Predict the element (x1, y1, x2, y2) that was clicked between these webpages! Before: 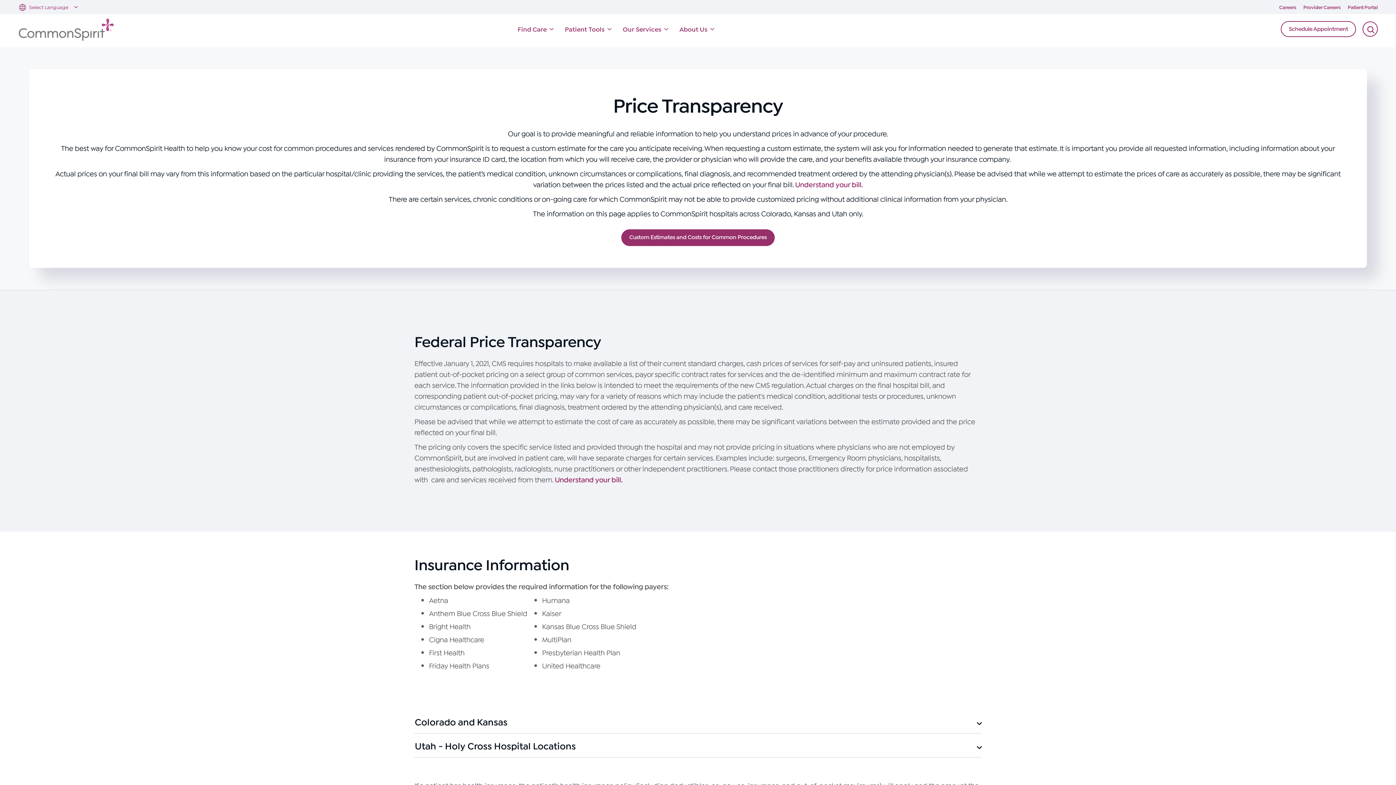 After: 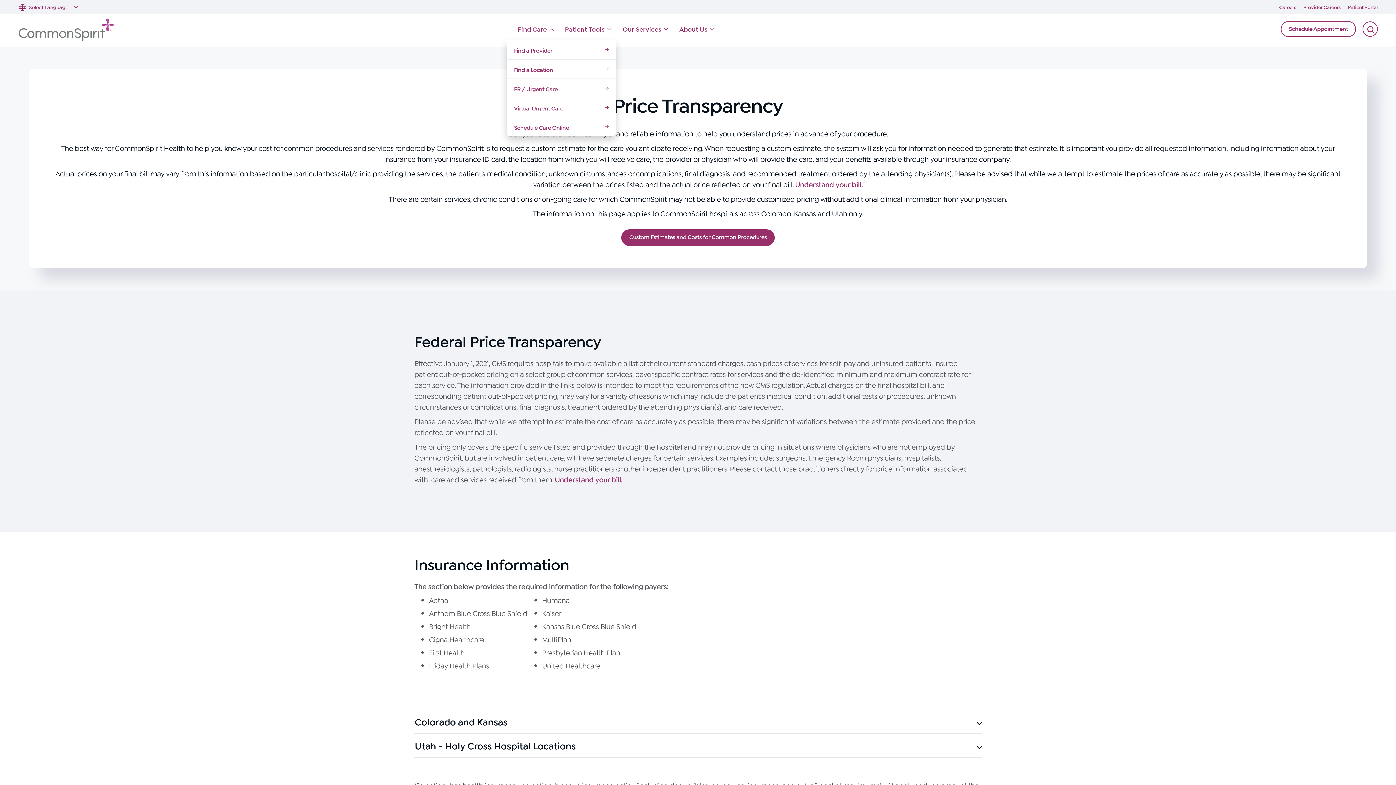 Action: bbox: (514, 22, 557, 35) label: Find Care